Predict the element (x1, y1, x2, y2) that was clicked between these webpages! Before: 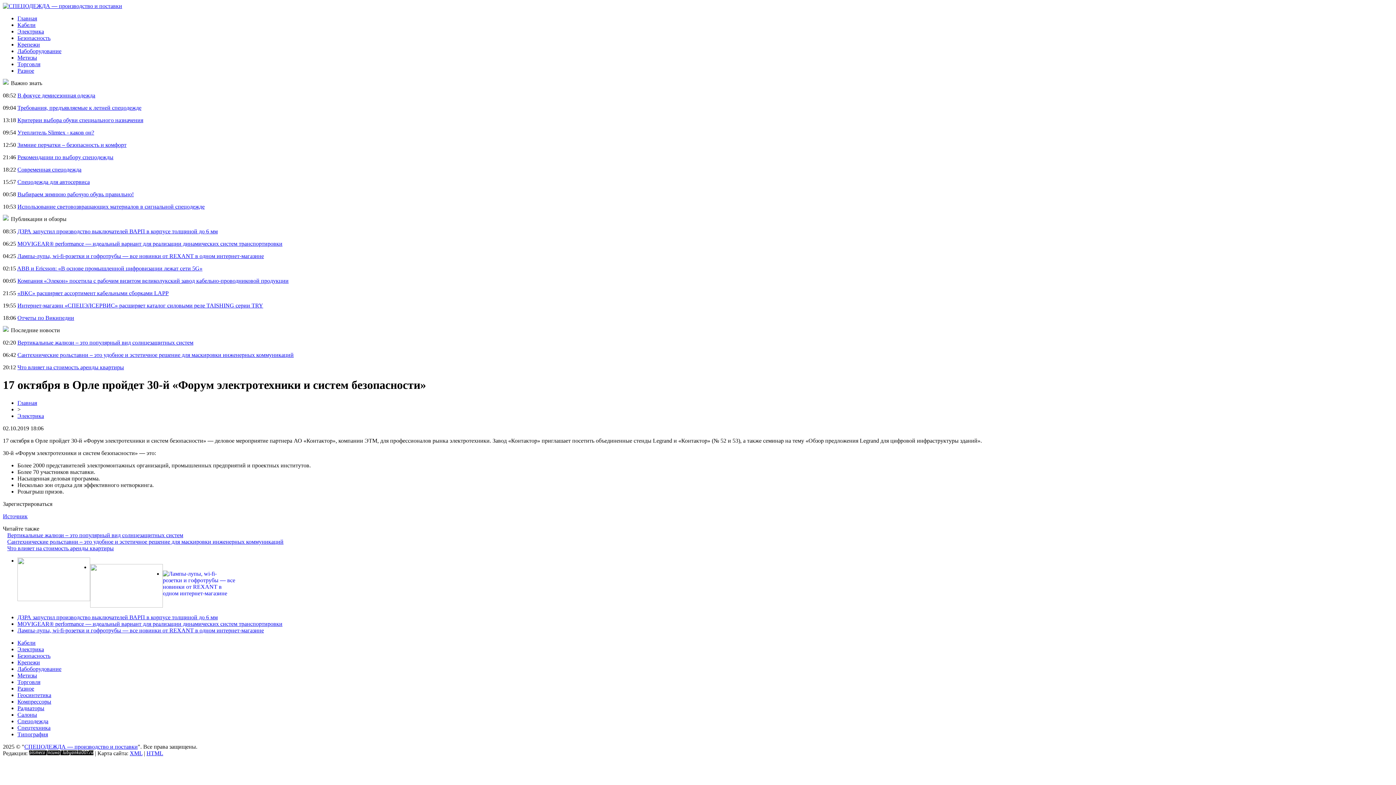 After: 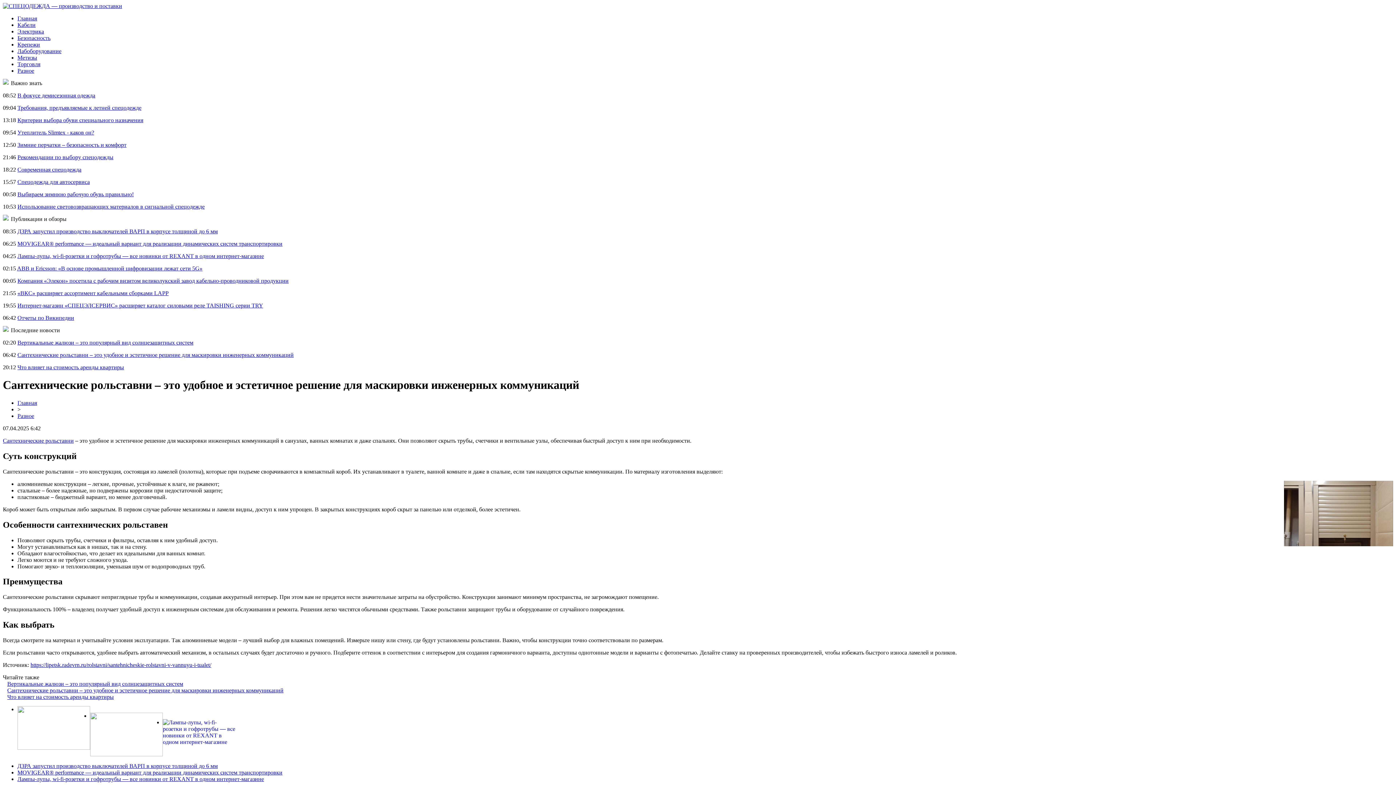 Action: bbox: (7, 538, 283, 545) label: Сантехнические рольставни – это удобное и эстетичное решение для маскировки инженерных коммуникаций